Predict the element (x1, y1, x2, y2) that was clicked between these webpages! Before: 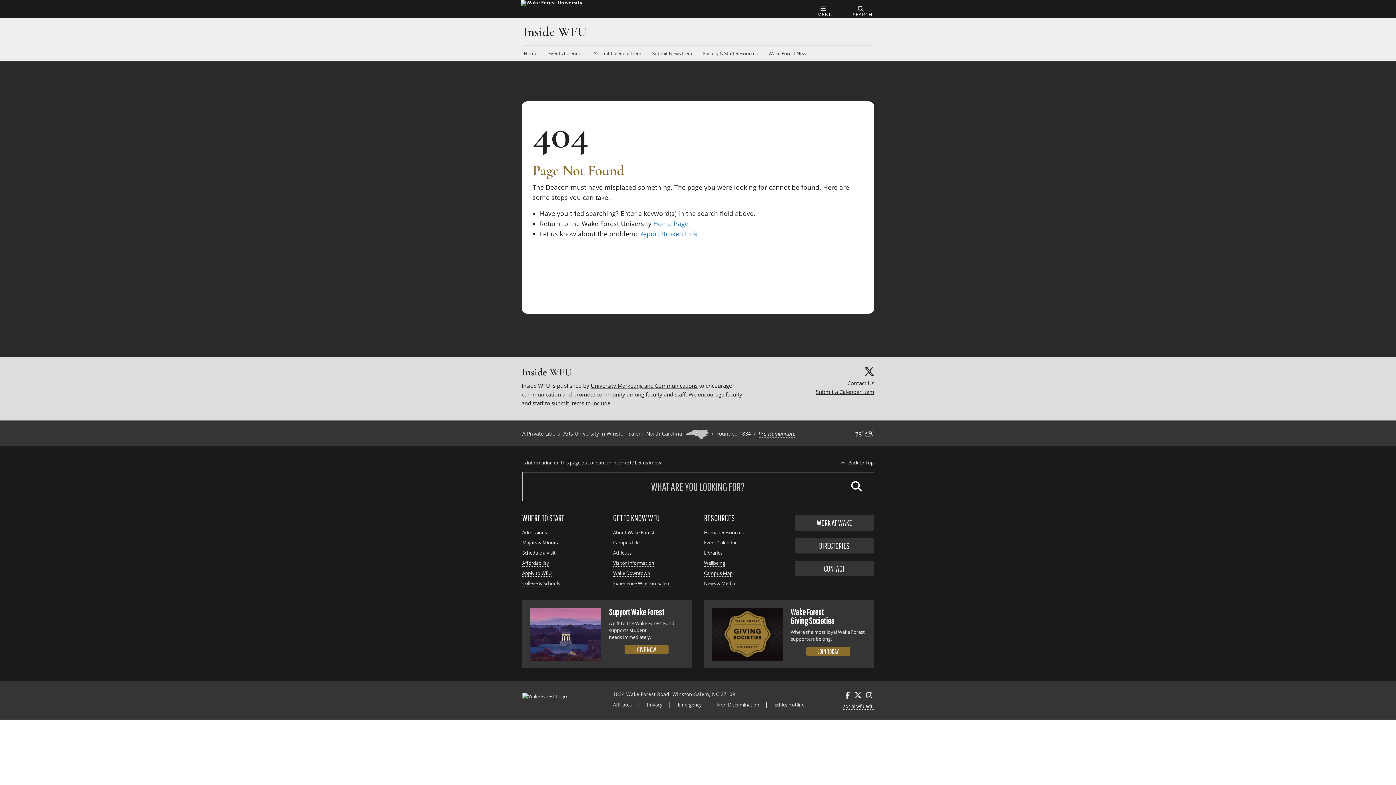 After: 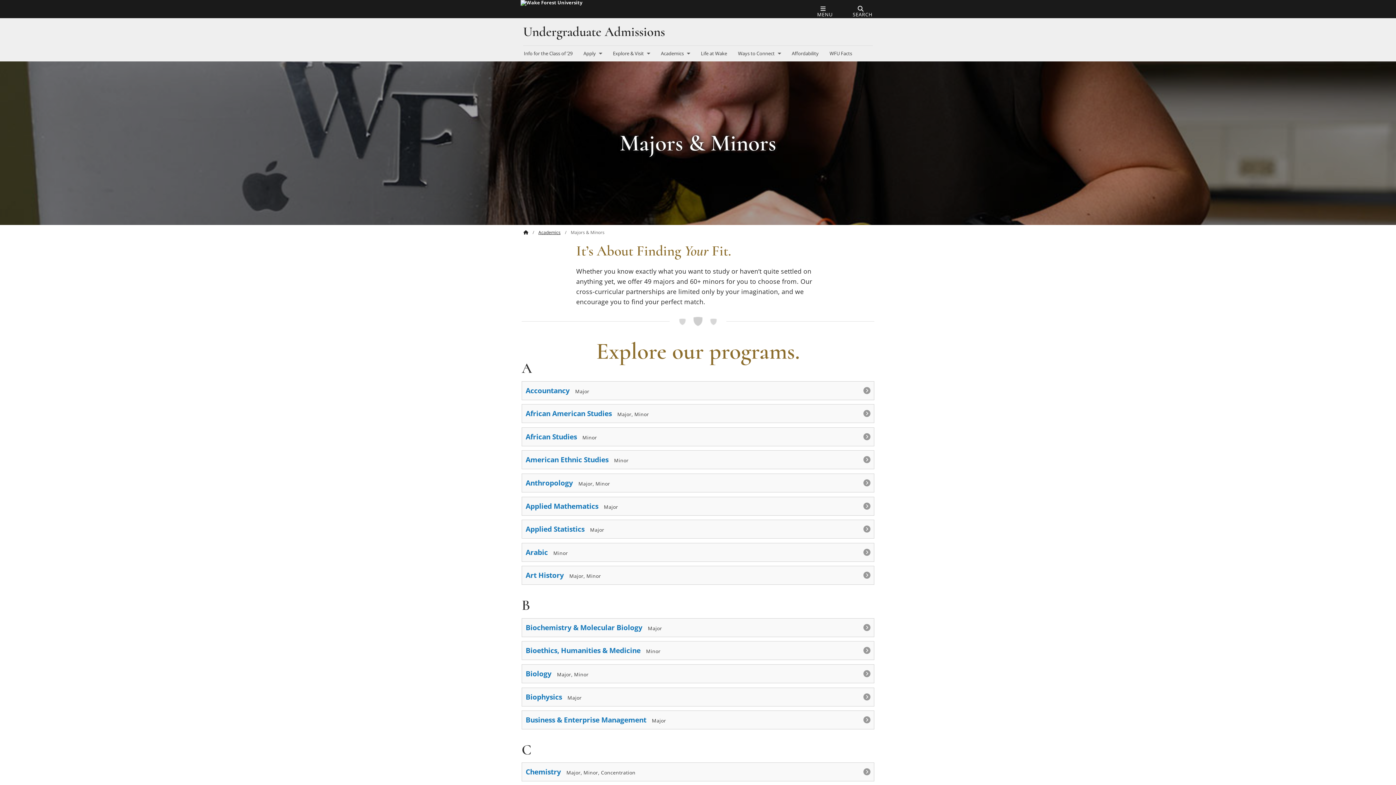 Action: bbox: (522, 539, 558, 546) label: Majors & Minors